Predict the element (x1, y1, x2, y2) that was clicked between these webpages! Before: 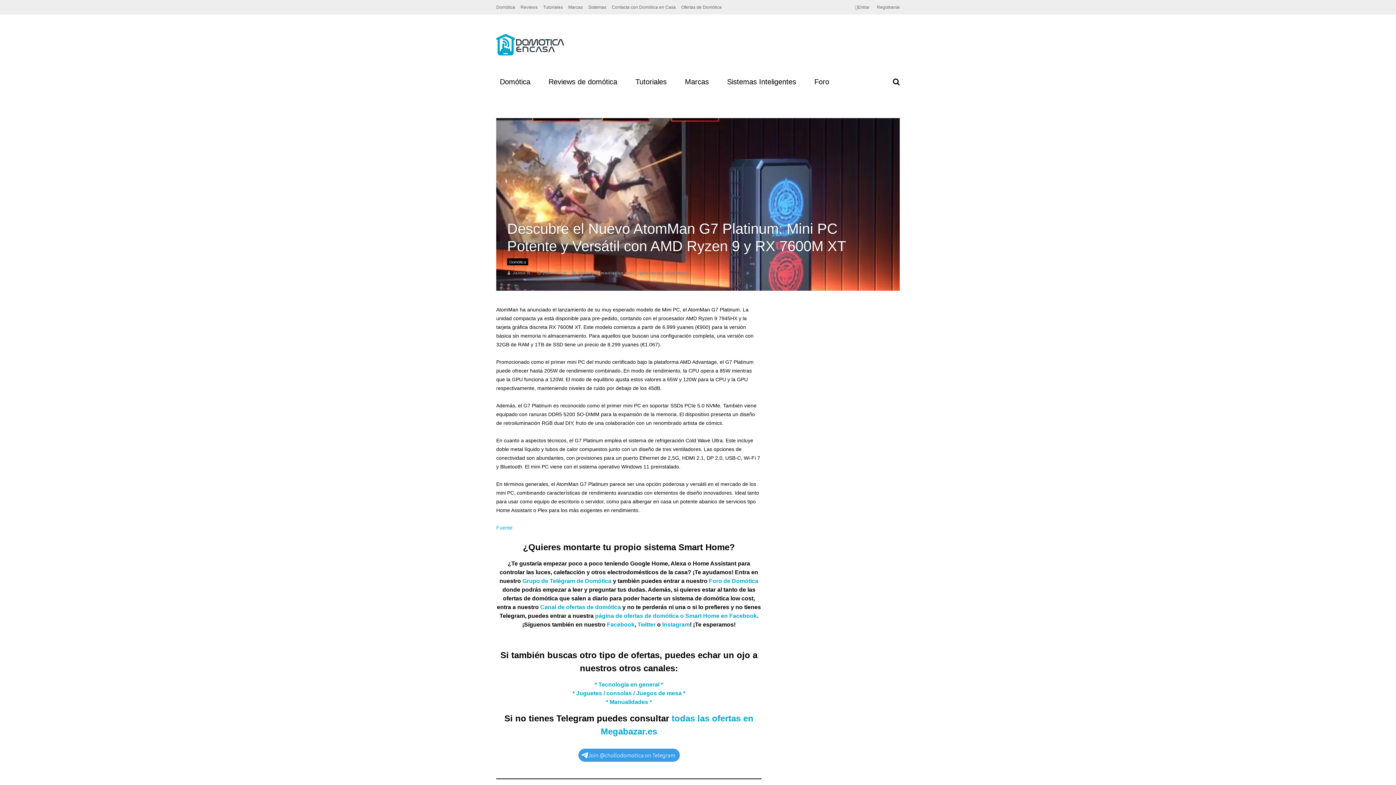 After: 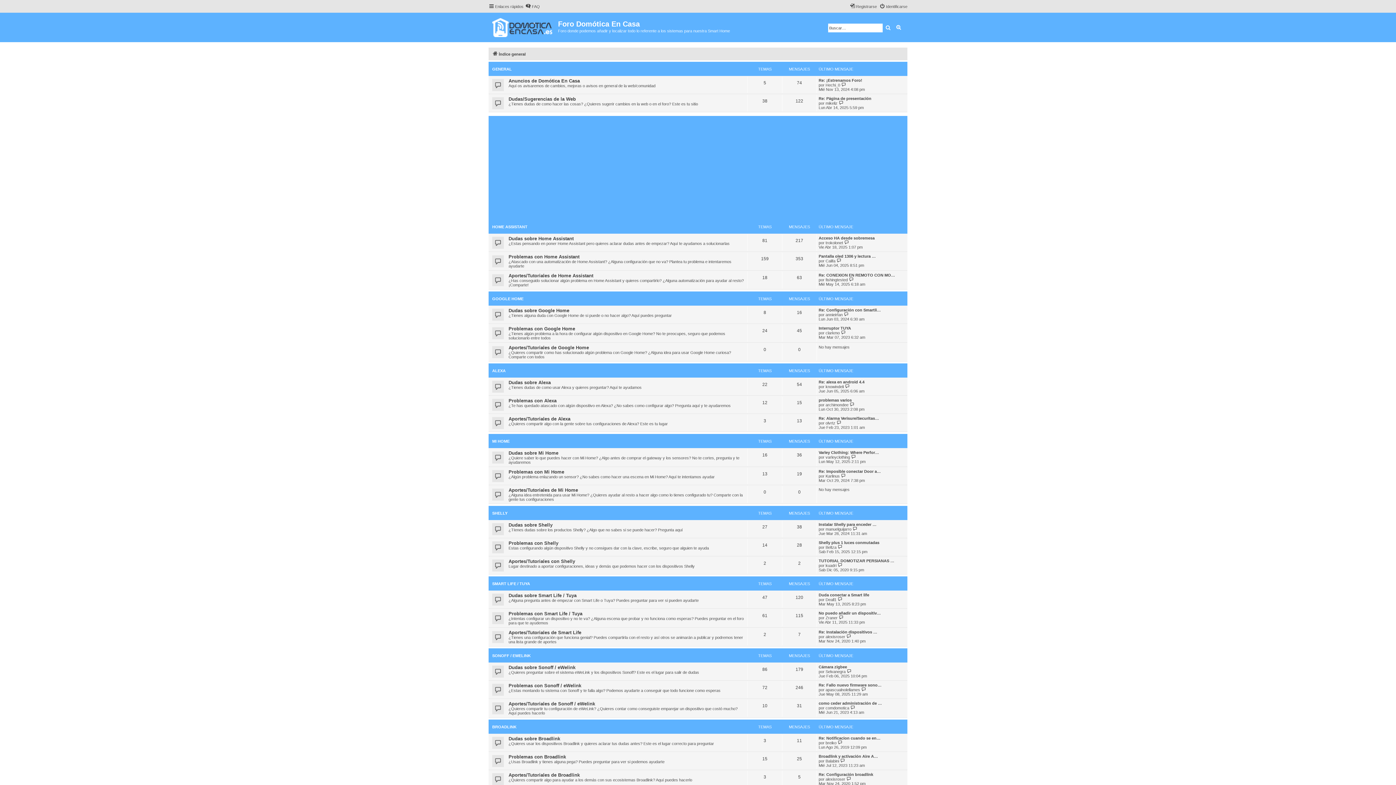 Action: bbox: (810, 74, 833, 89) label: Foro